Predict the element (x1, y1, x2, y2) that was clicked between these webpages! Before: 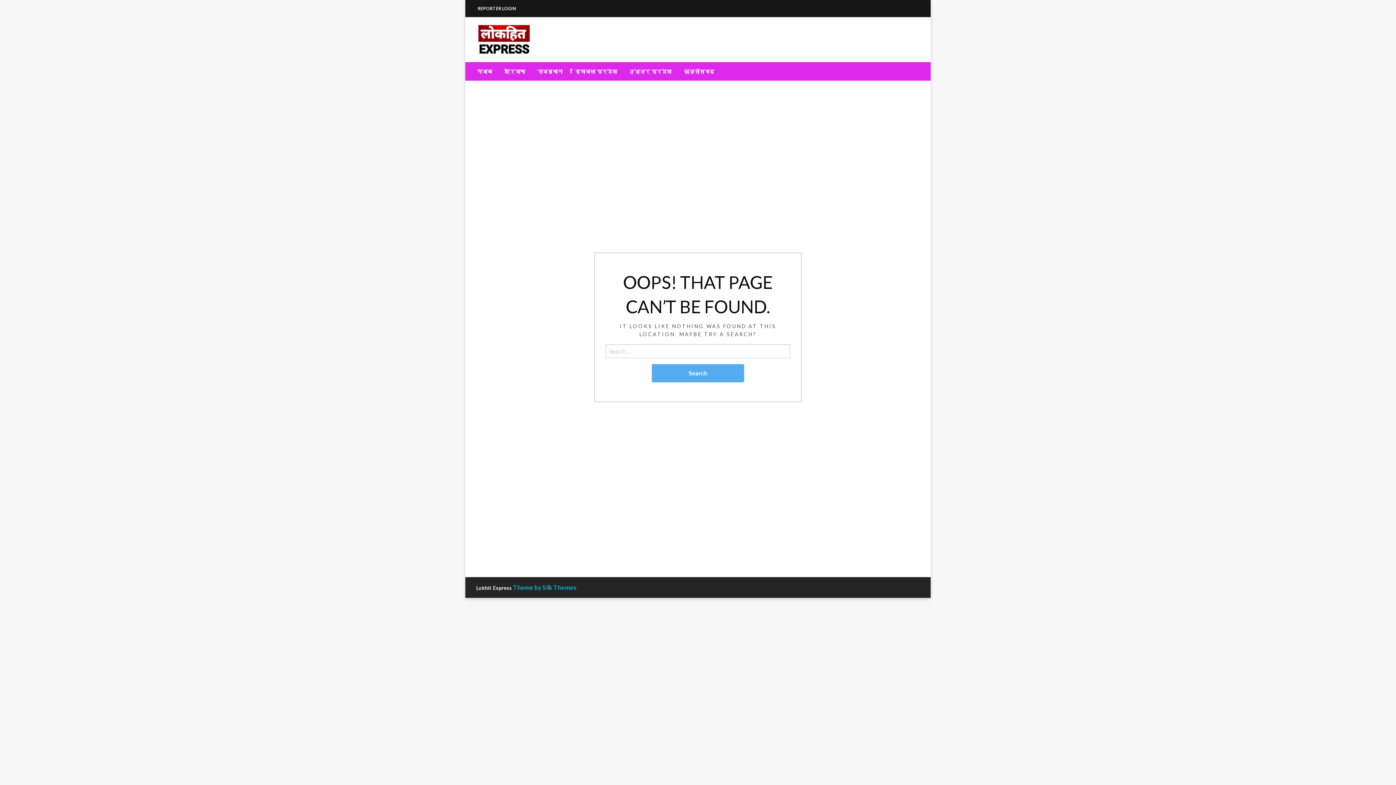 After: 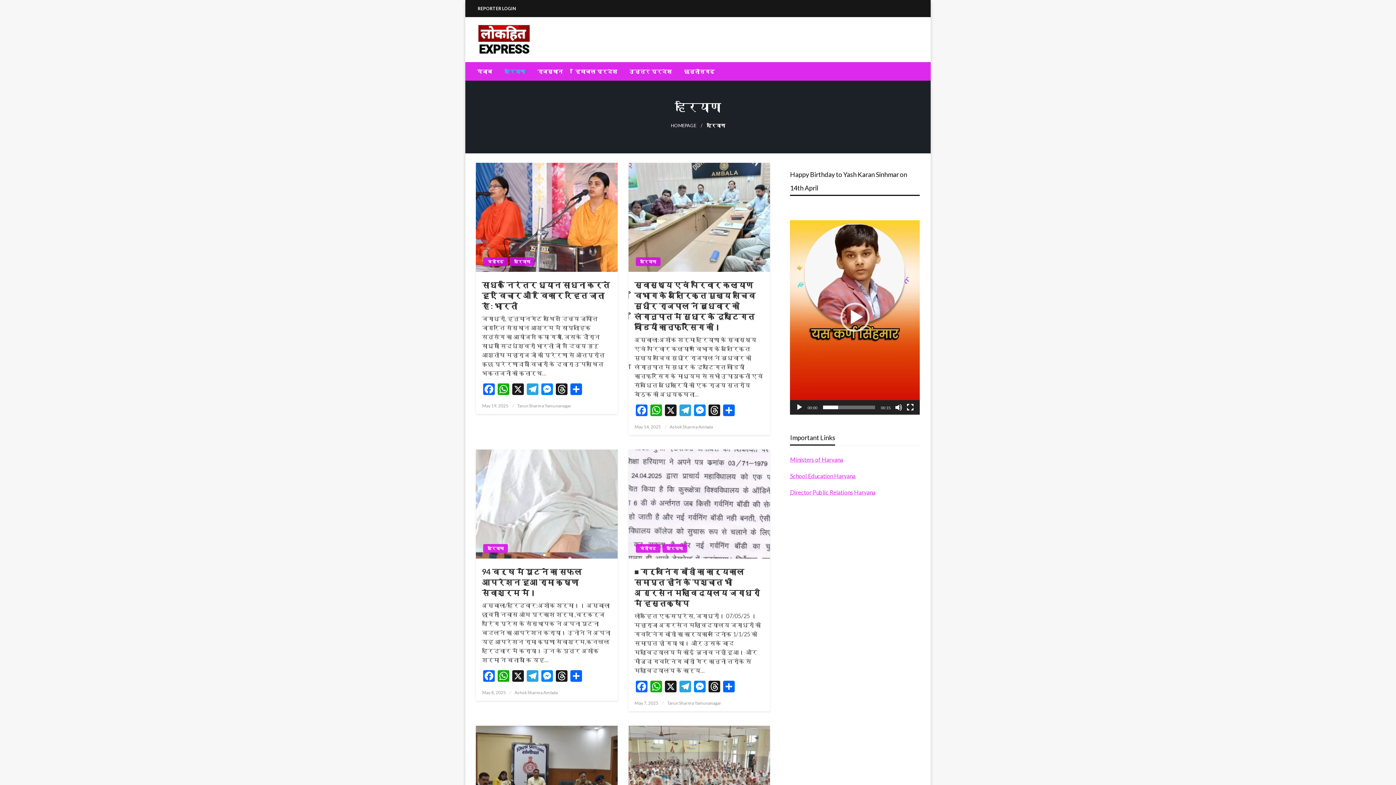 Action: bbox: (498, 62, 531, 80) label: हरियाणा